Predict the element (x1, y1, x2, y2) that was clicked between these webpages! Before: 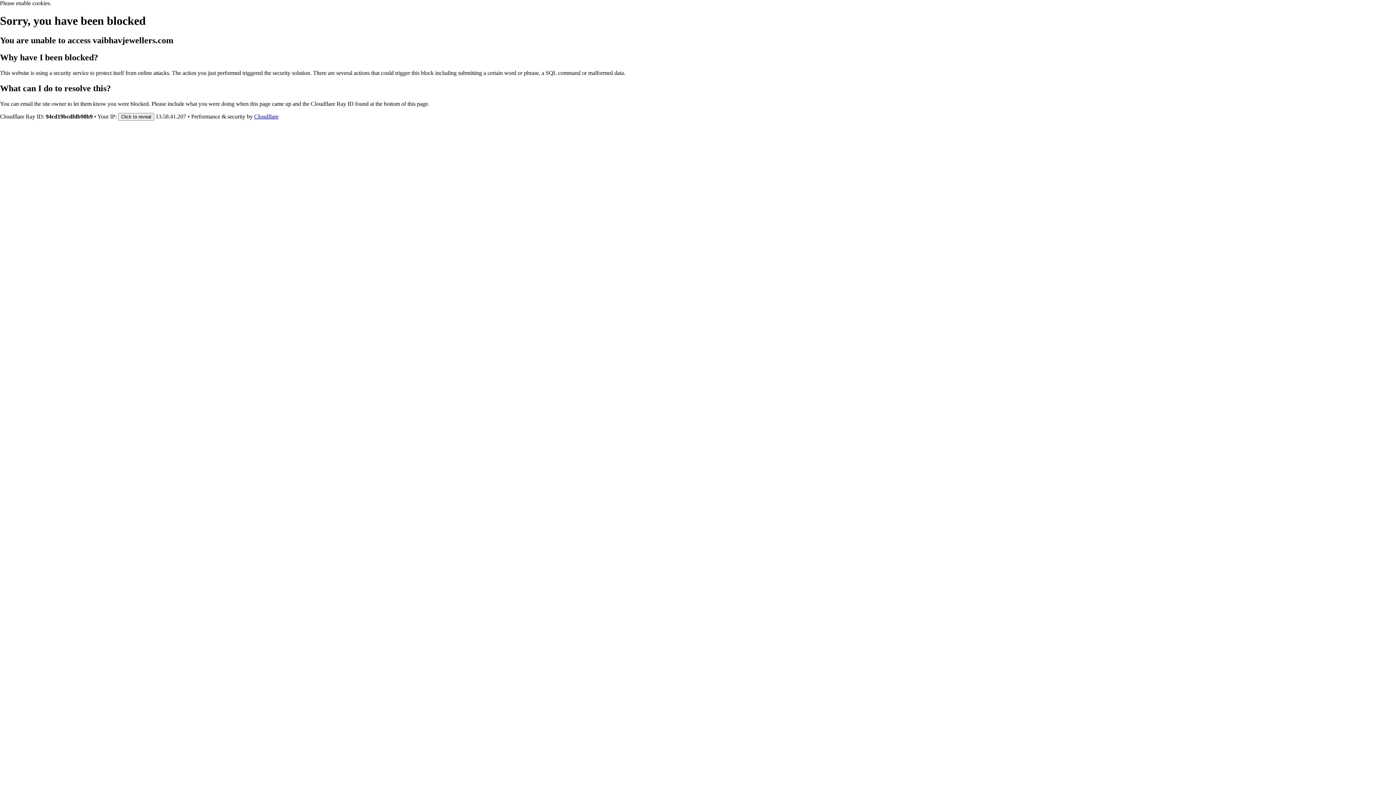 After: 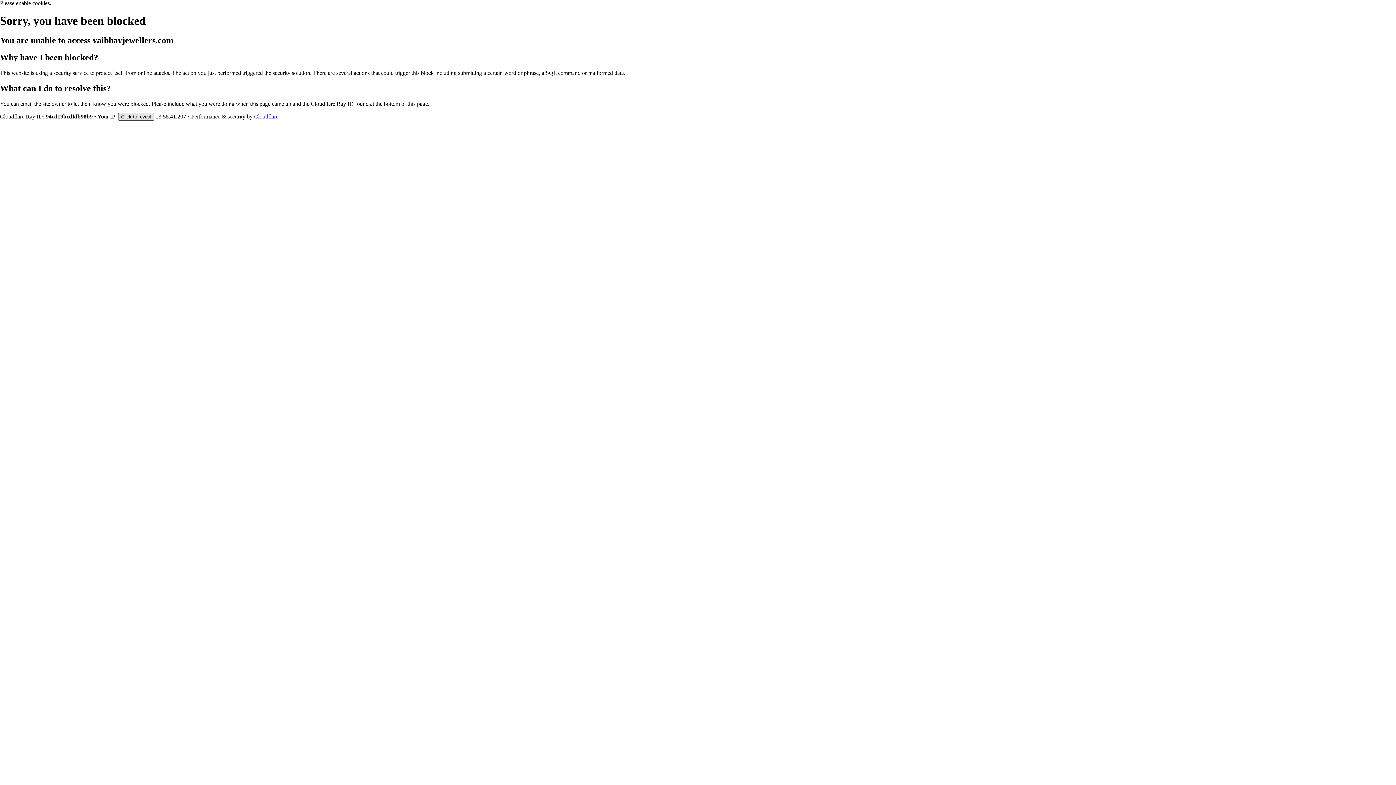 Action: bbox: (118, 112, 154, 120) label: Click to reveal